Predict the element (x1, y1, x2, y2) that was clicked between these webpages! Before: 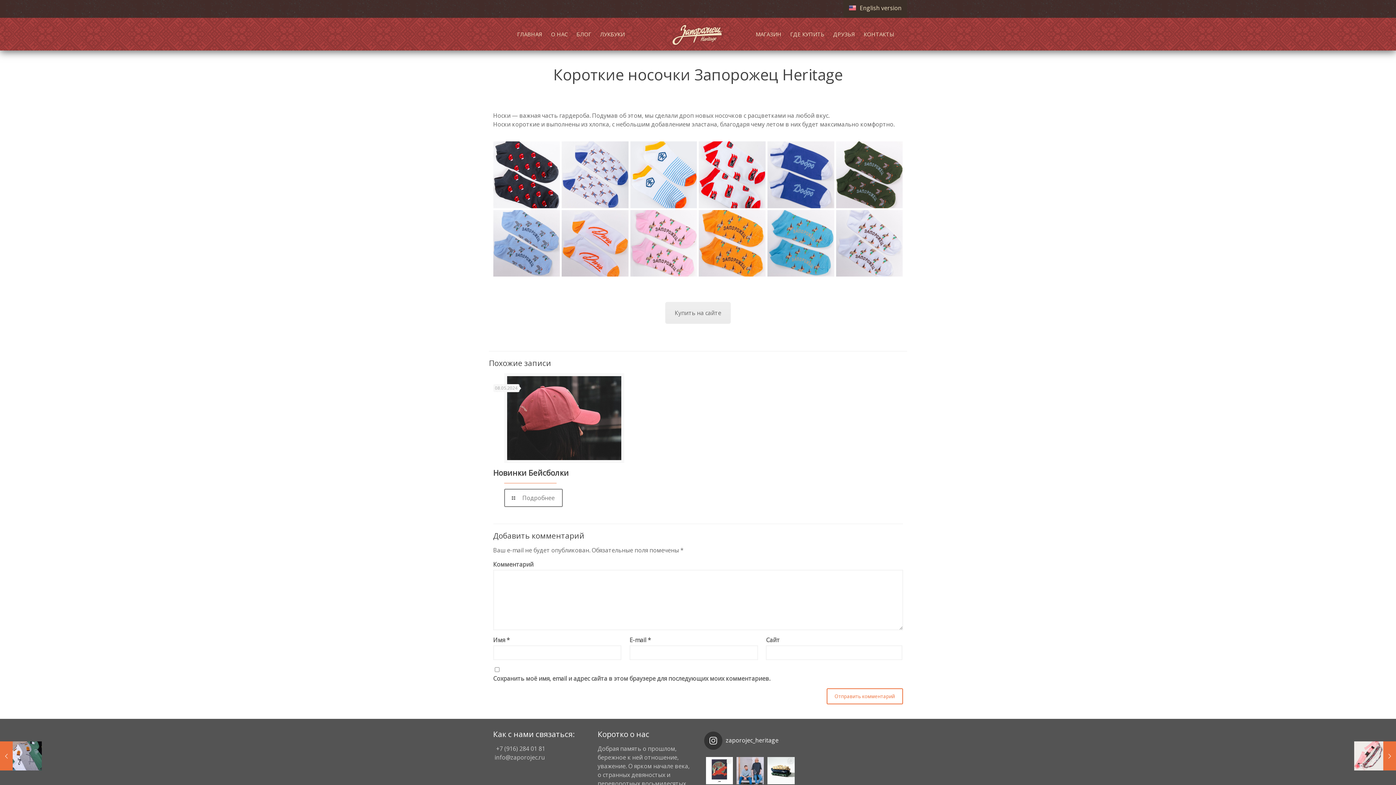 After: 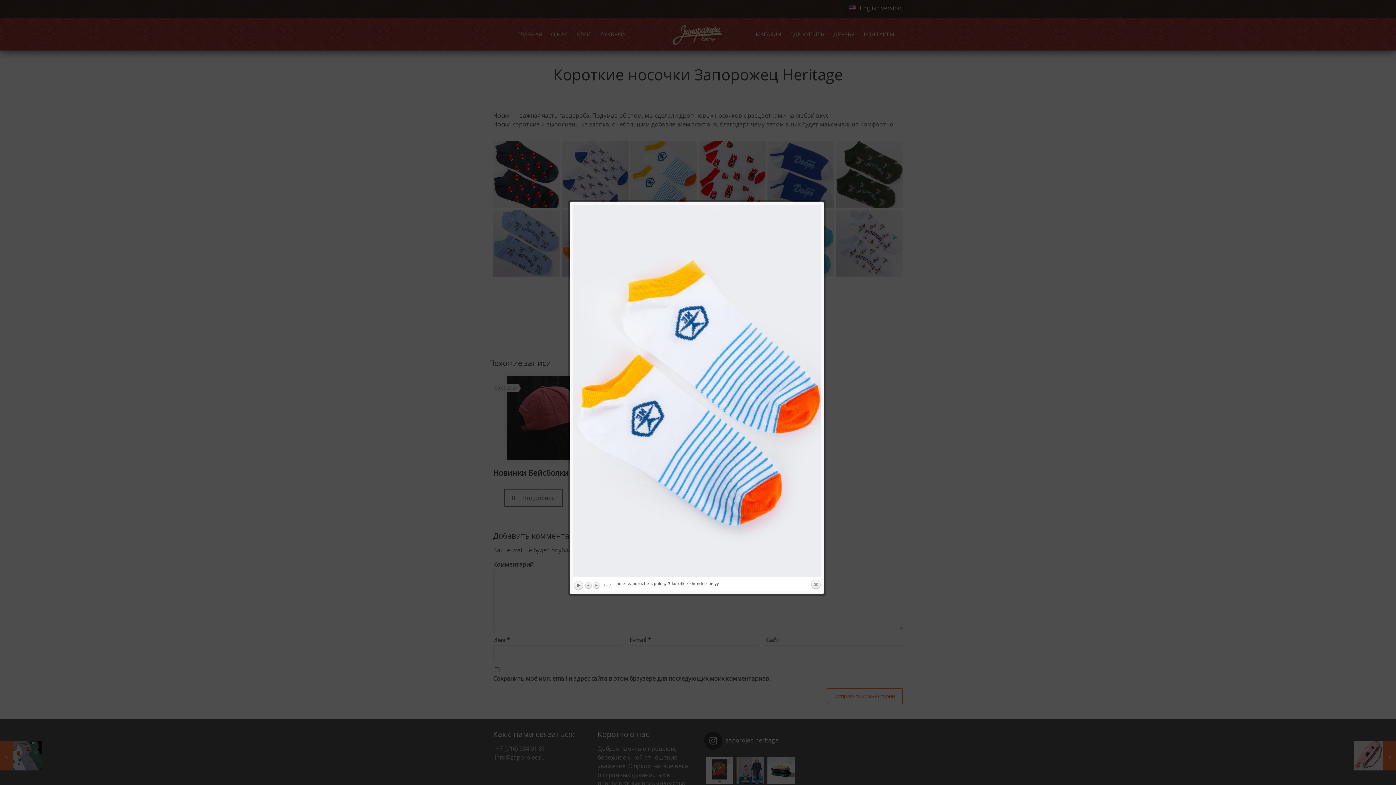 Action: bbox: (630, 141, 697, 208)